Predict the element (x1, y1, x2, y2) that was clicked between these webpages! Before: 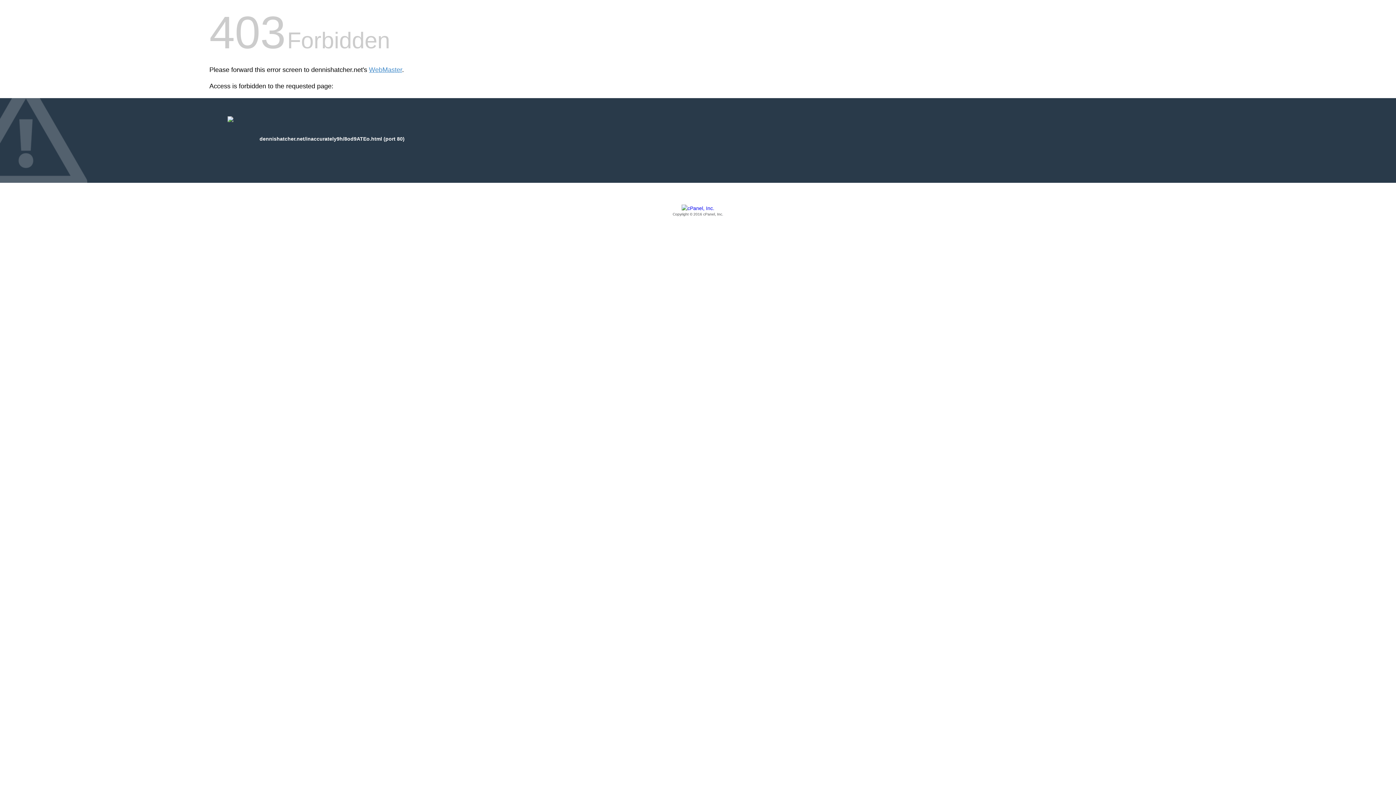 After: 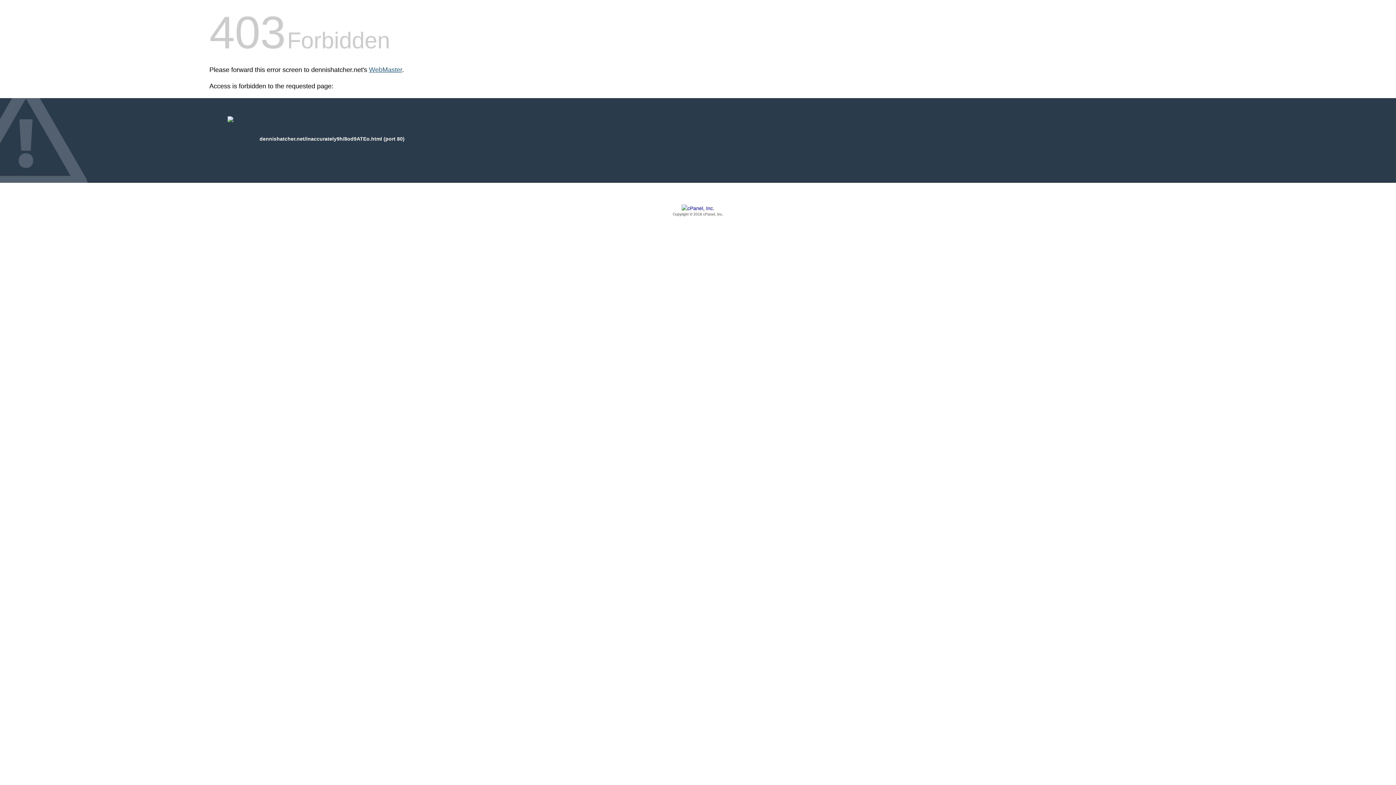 Action: bbox: (369, 66, 402, 73) label: WebMaster